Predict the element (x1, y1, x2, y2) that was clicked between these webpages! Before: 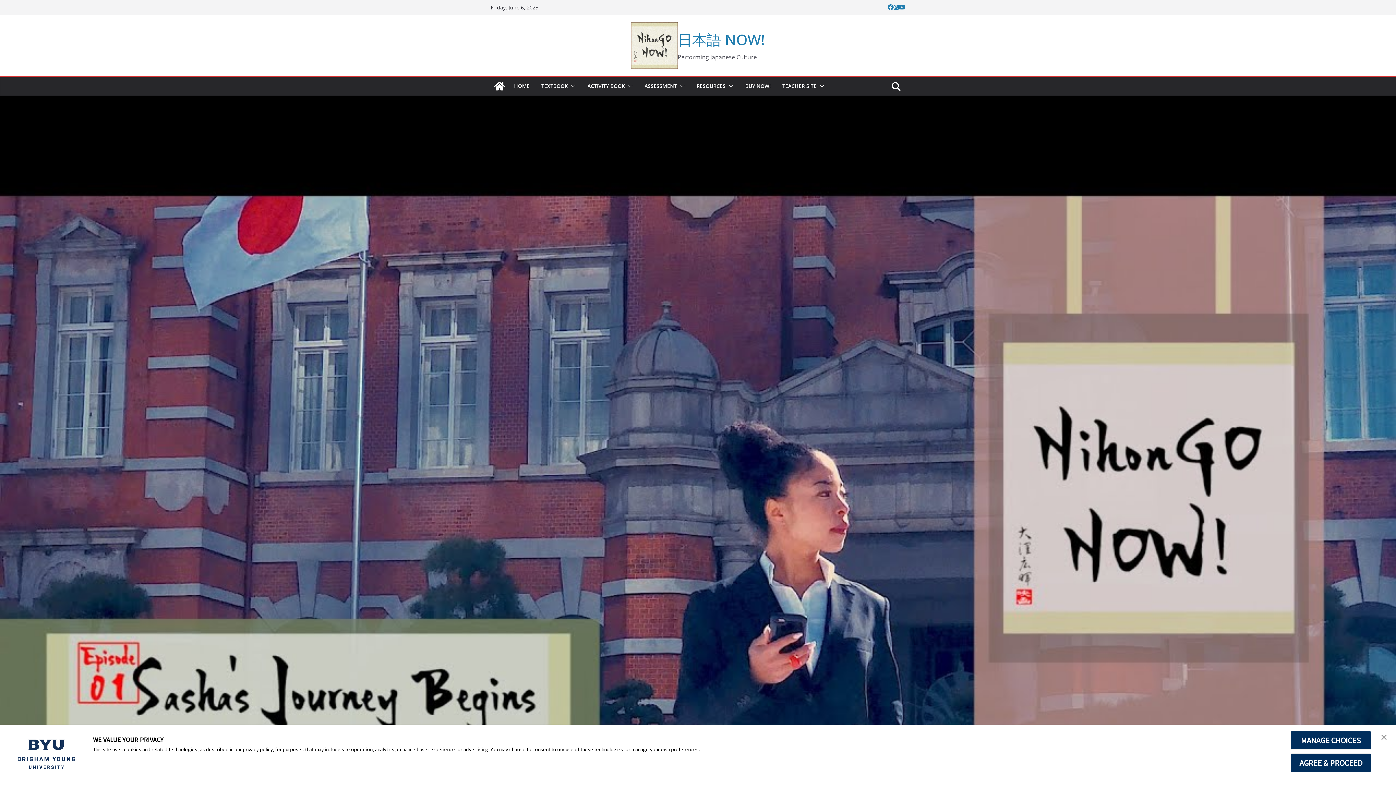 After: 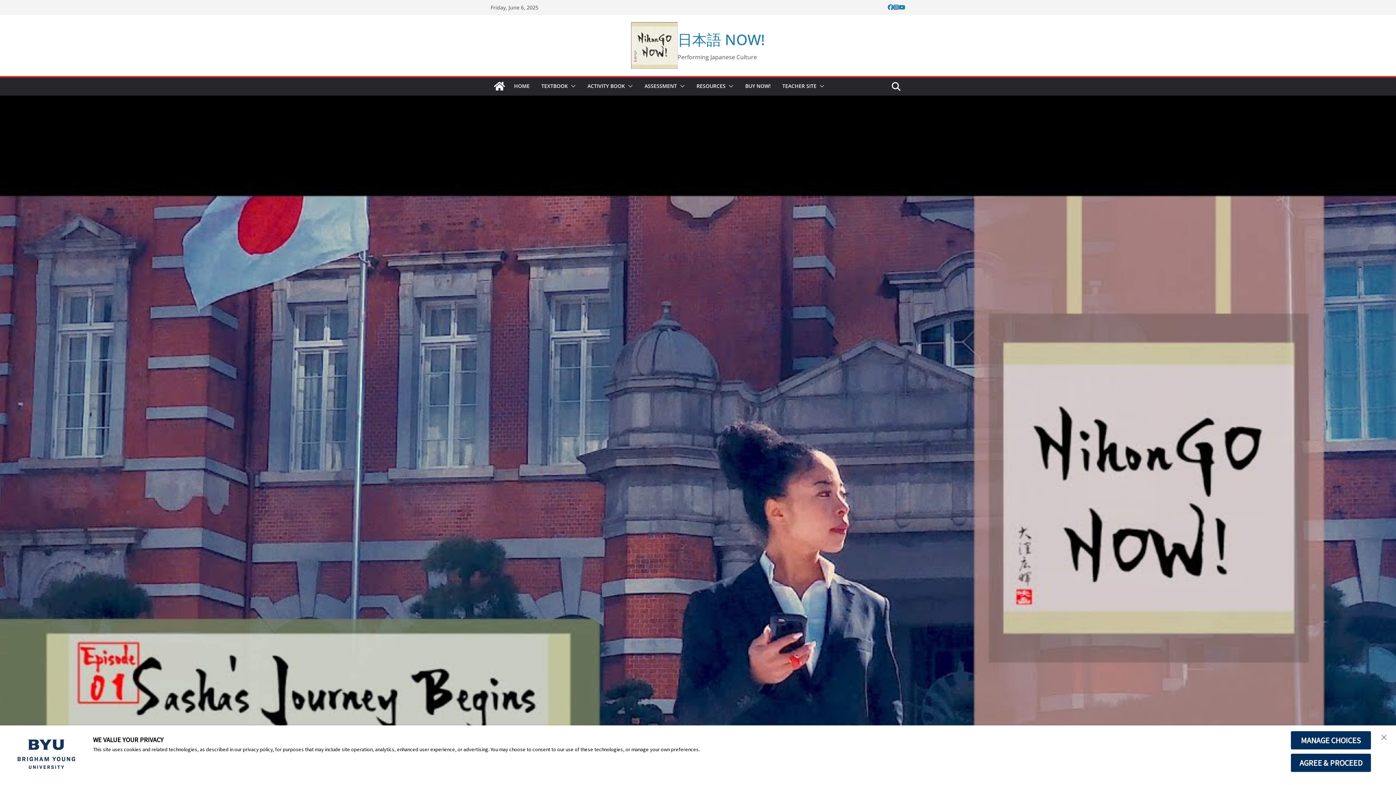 Action: bbox: (893, 2, 898, 12)